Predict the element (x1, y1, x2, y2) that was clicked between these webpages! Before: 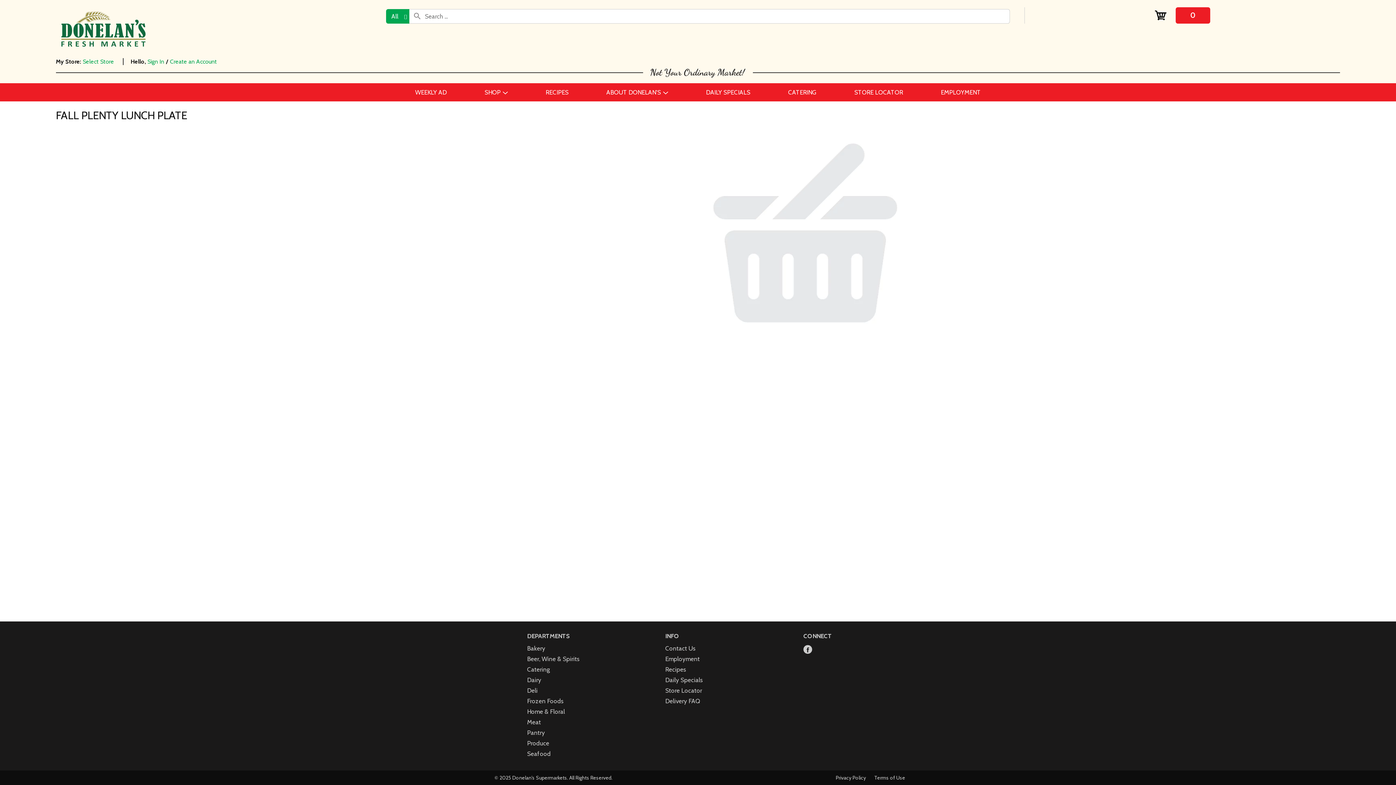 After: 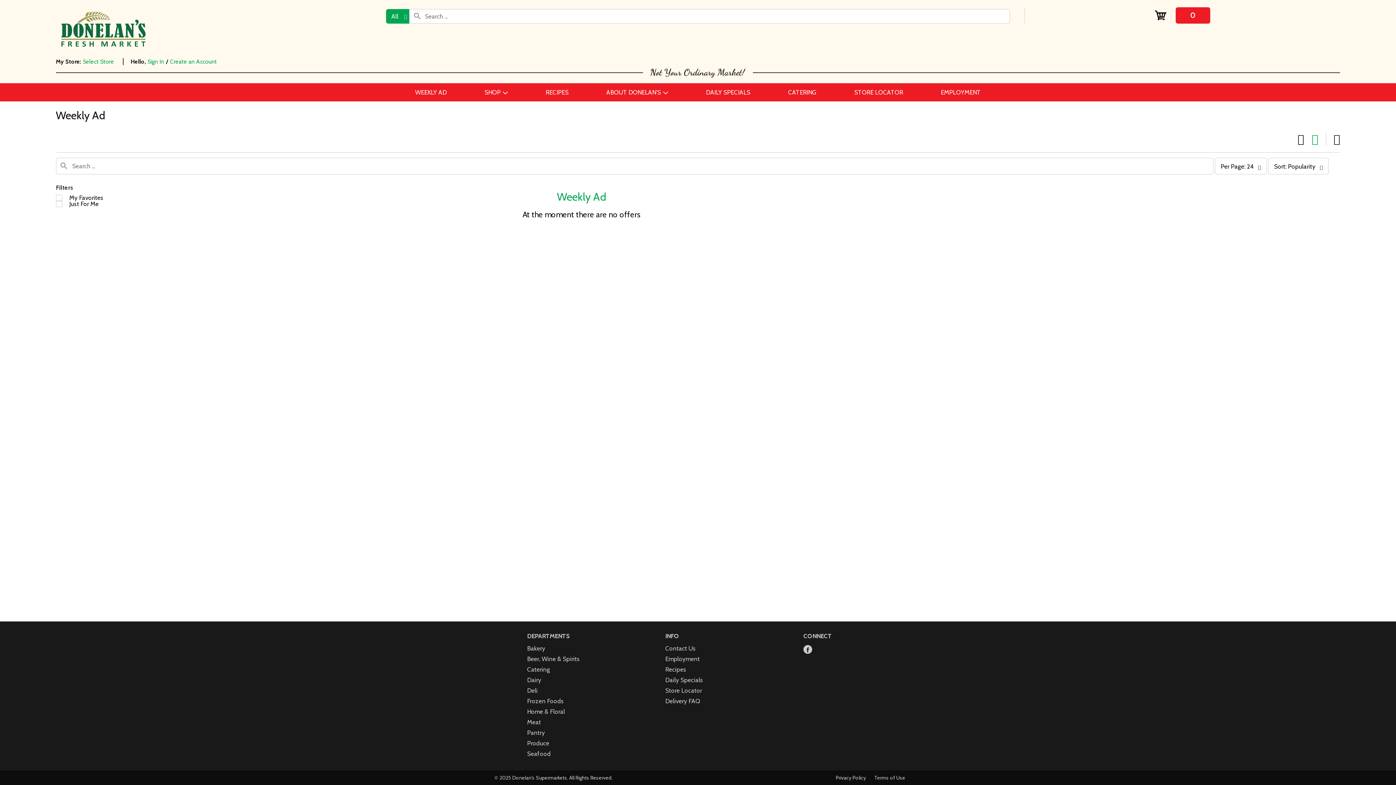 Action: label: WEEKLY AD bbox: (404, 76, 457, 94)